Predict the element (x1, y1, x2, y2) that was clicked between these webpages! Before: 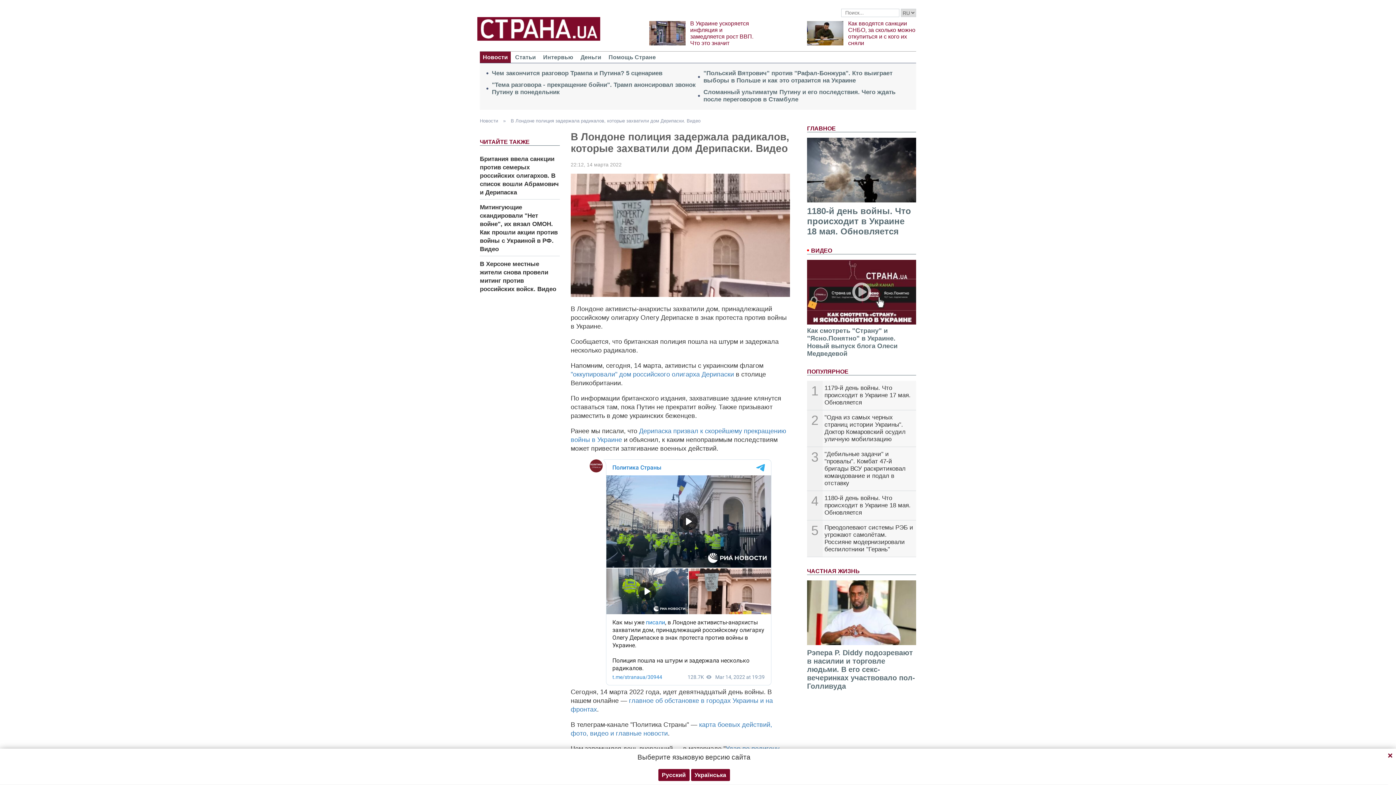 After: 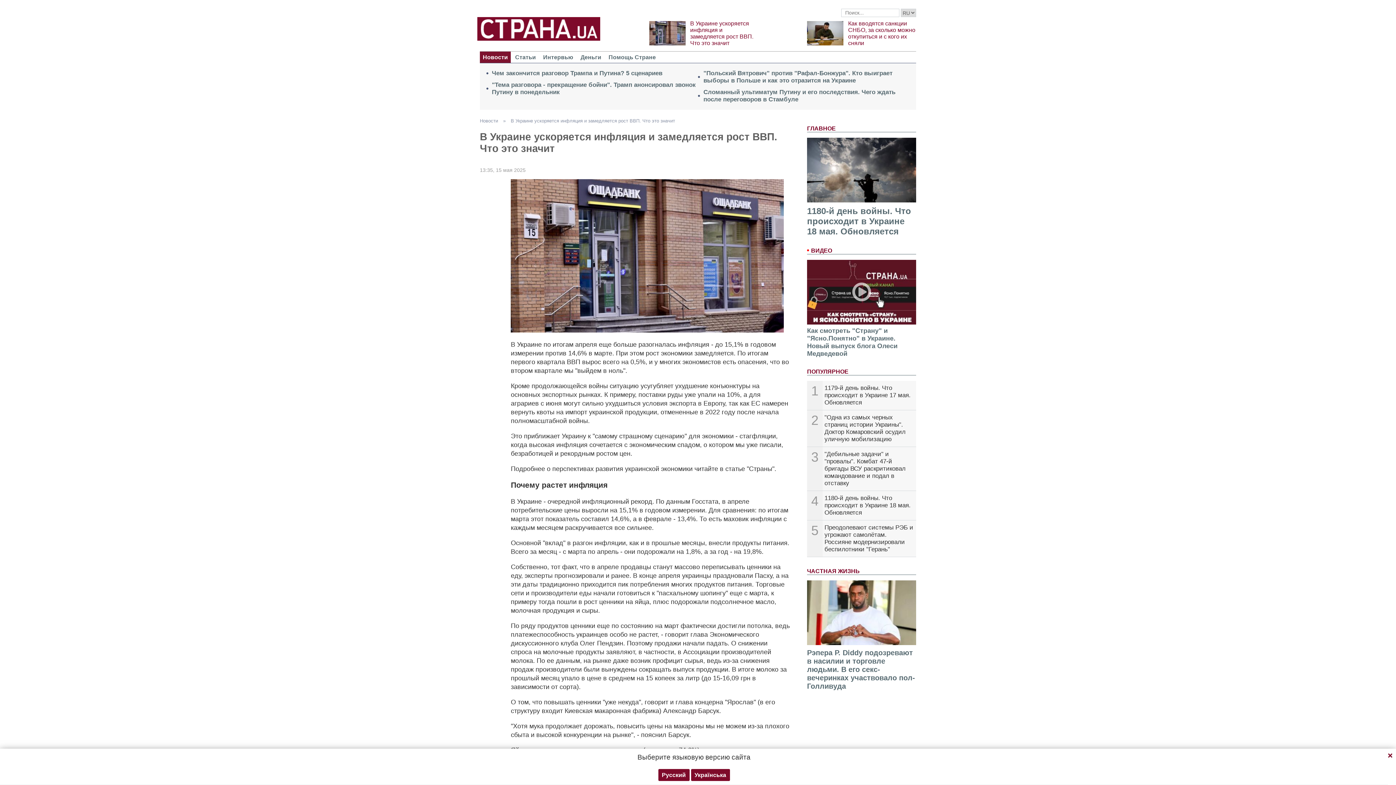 Action: bbox: (649, 20, 685, 45)